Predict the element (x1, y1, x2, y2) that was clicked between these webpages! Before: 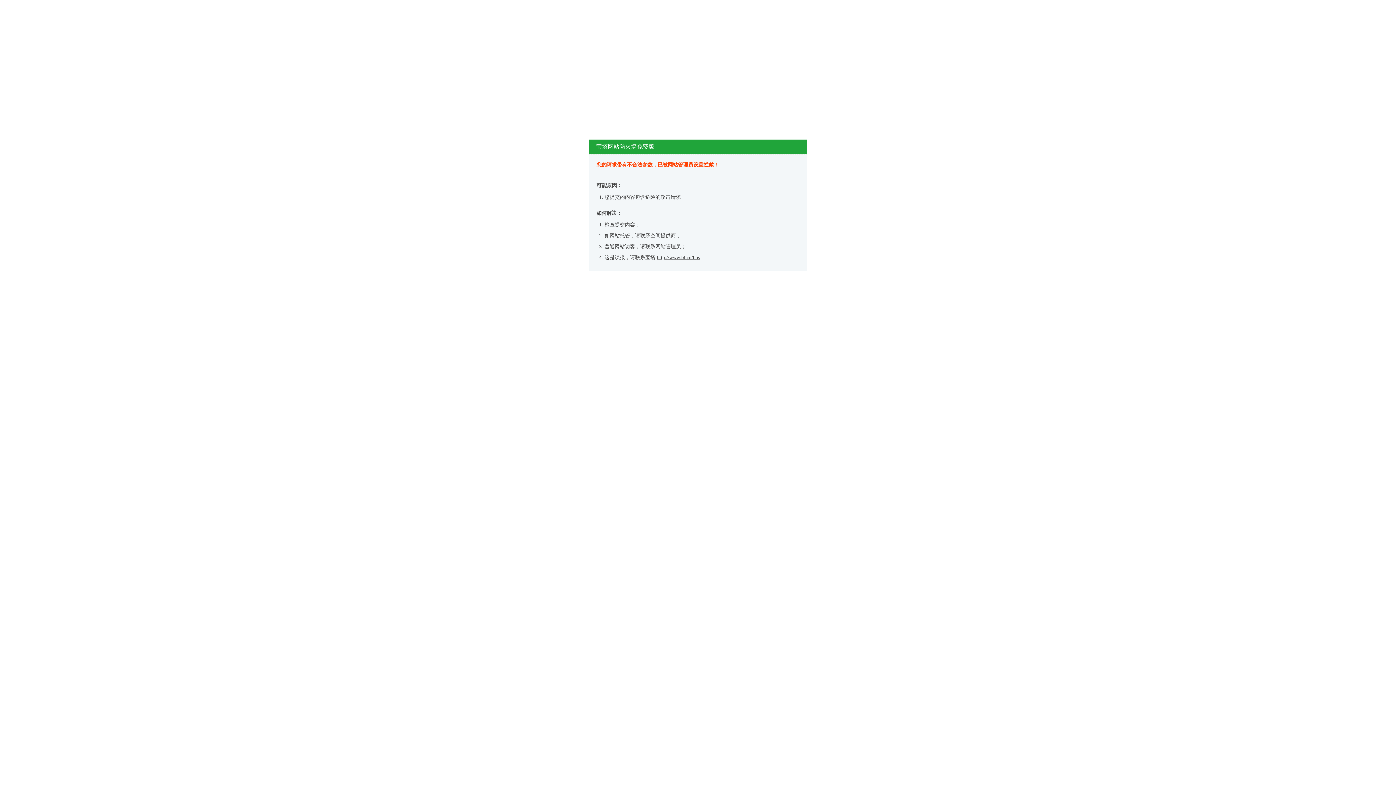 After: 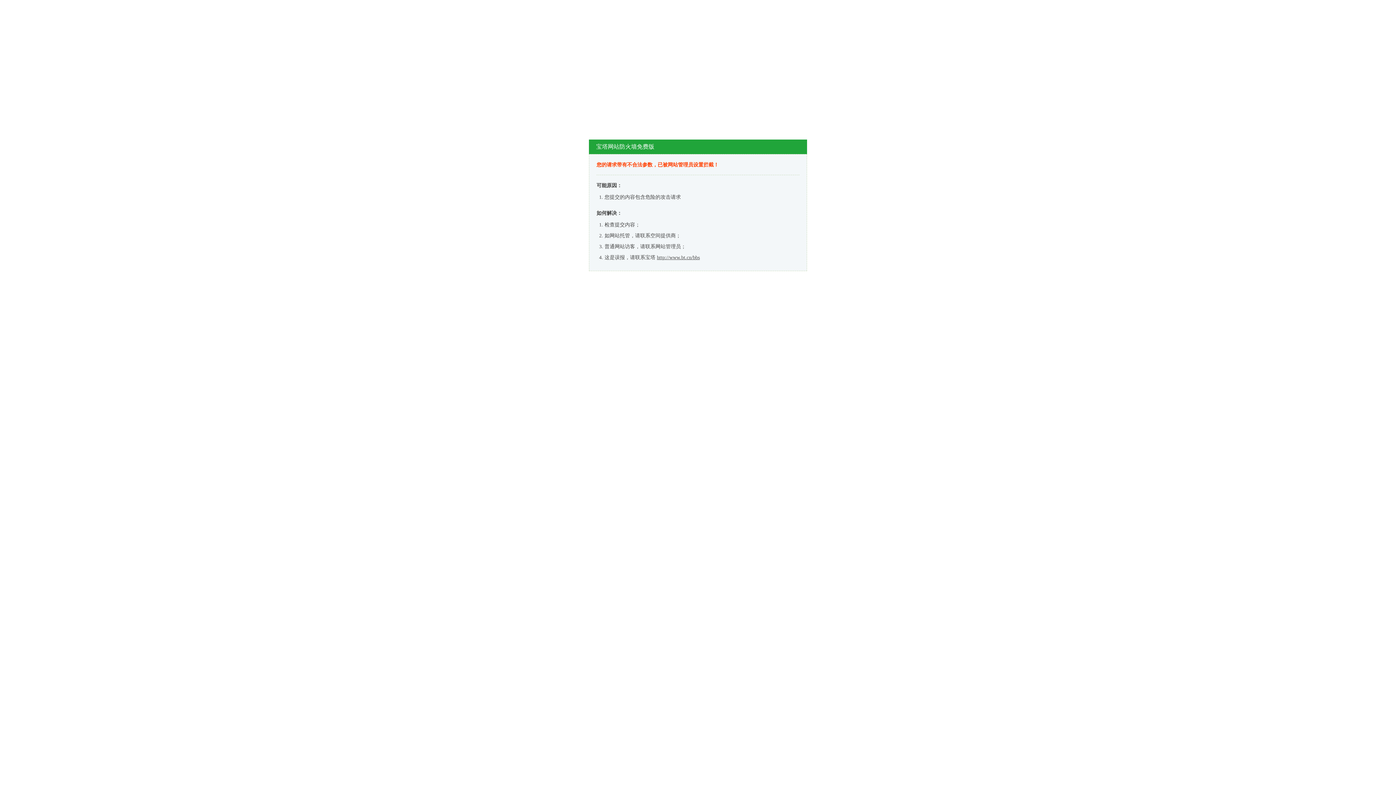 Action: label: http://www.bt.cn/bbs bbox: (657, 254, 700, 260)